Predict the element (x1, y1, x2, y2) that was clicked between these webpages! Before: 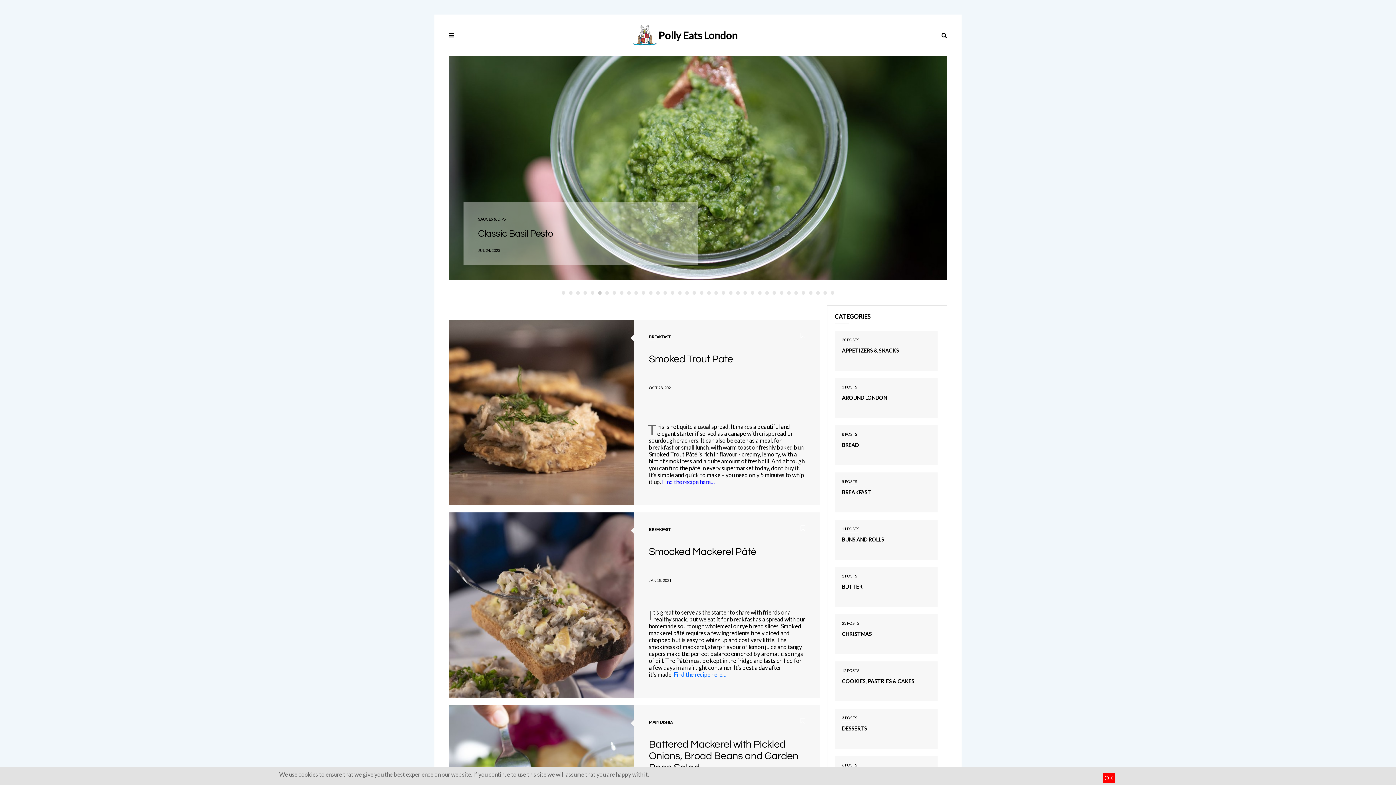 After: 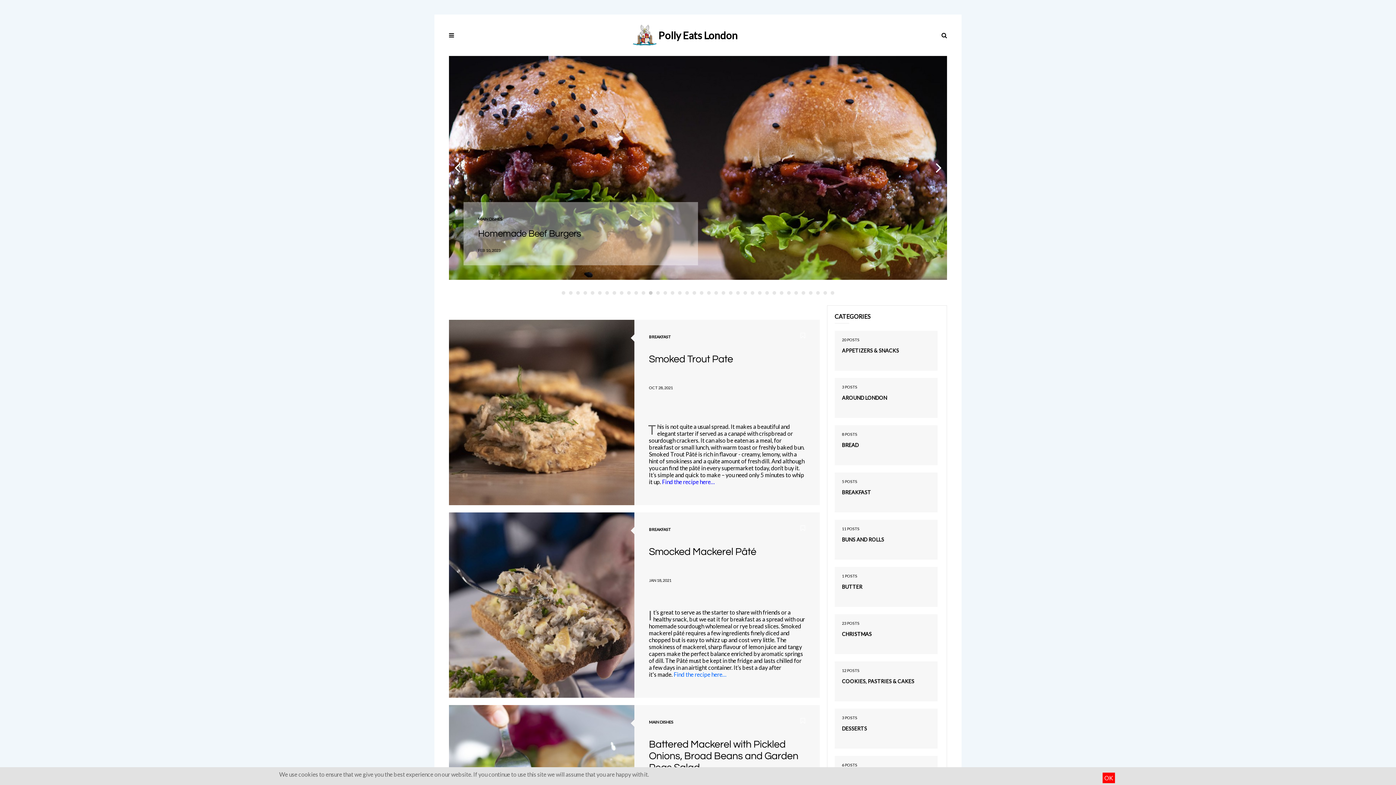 Action: bbox: (649, 291, 652, 294) label: 13 of 38